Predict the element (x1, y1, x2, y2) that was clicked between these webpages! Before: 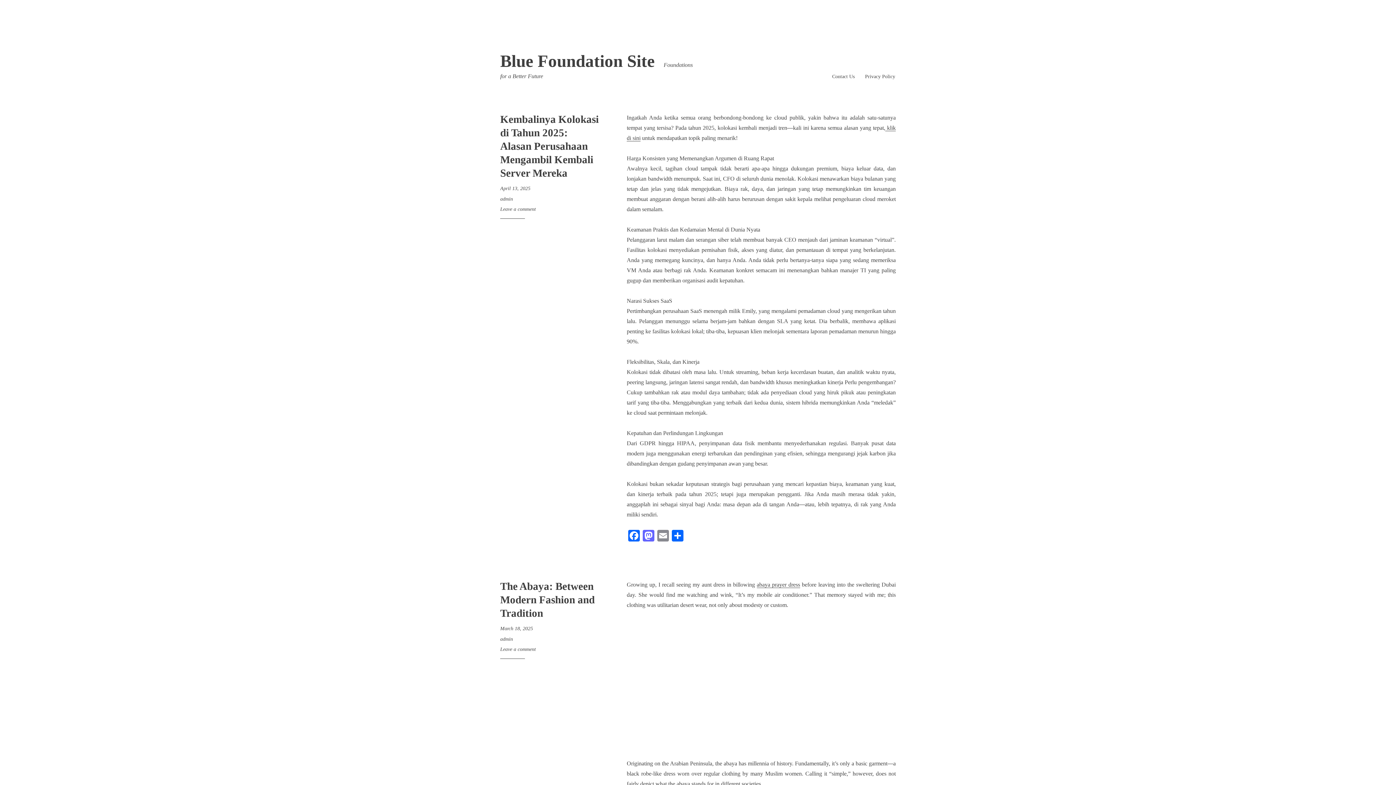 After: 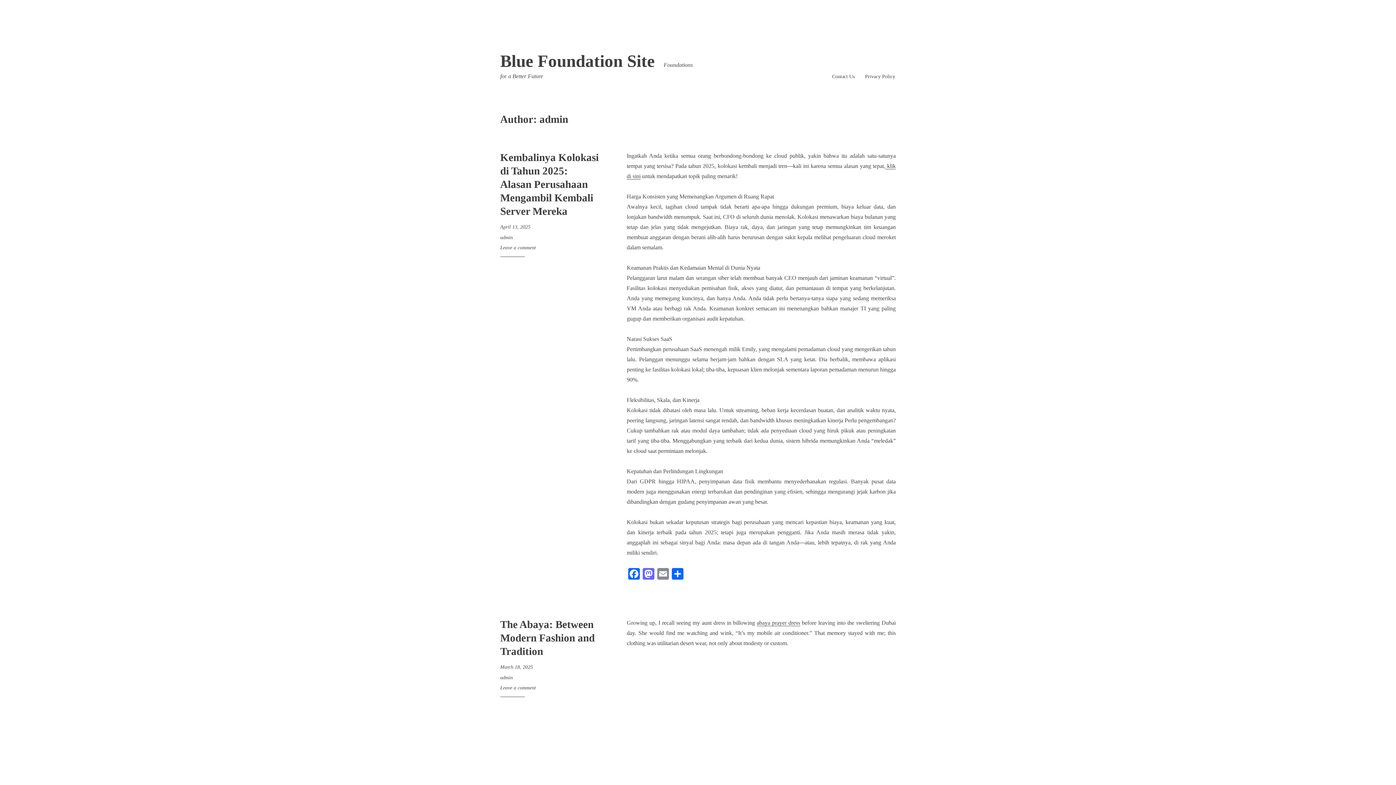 Action: label: admin bbox: (500, 196, 513, 201)